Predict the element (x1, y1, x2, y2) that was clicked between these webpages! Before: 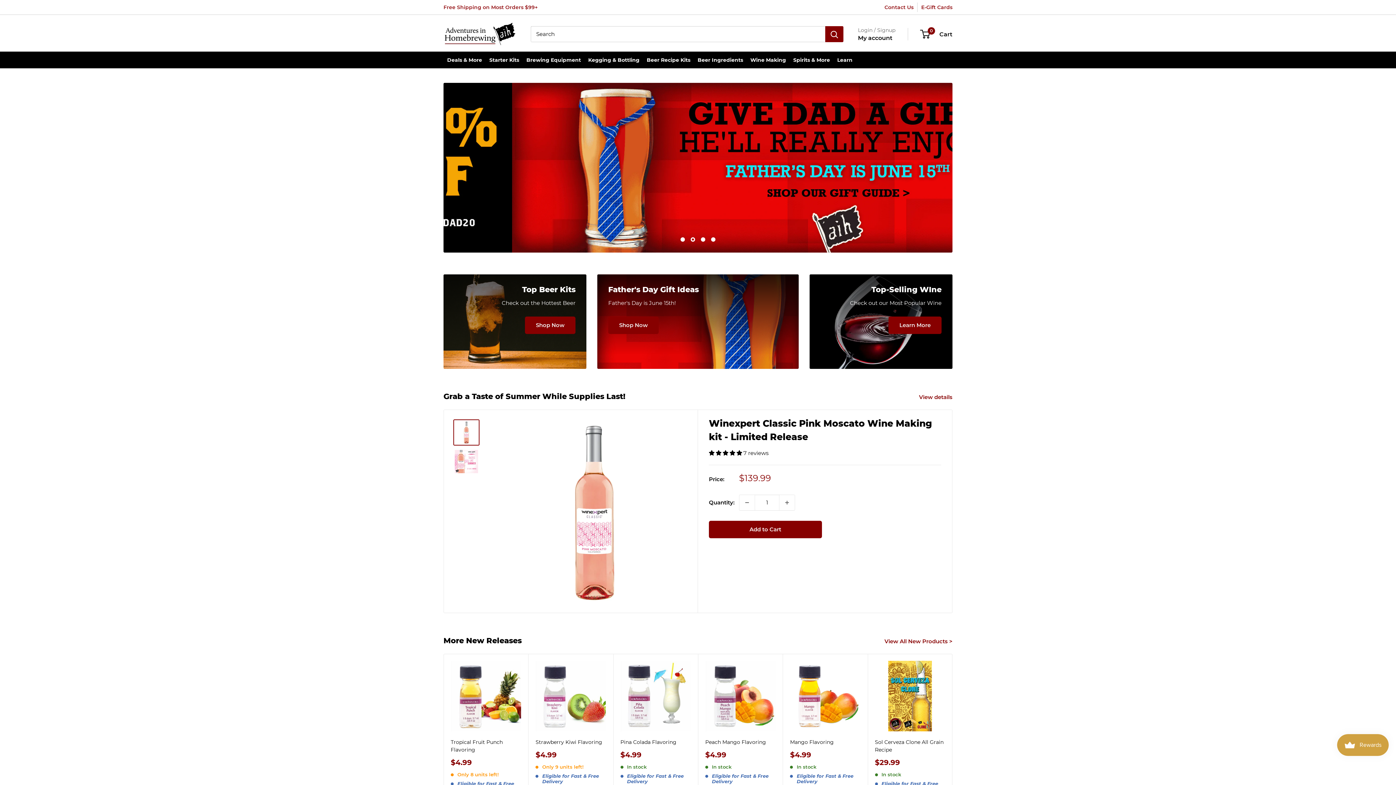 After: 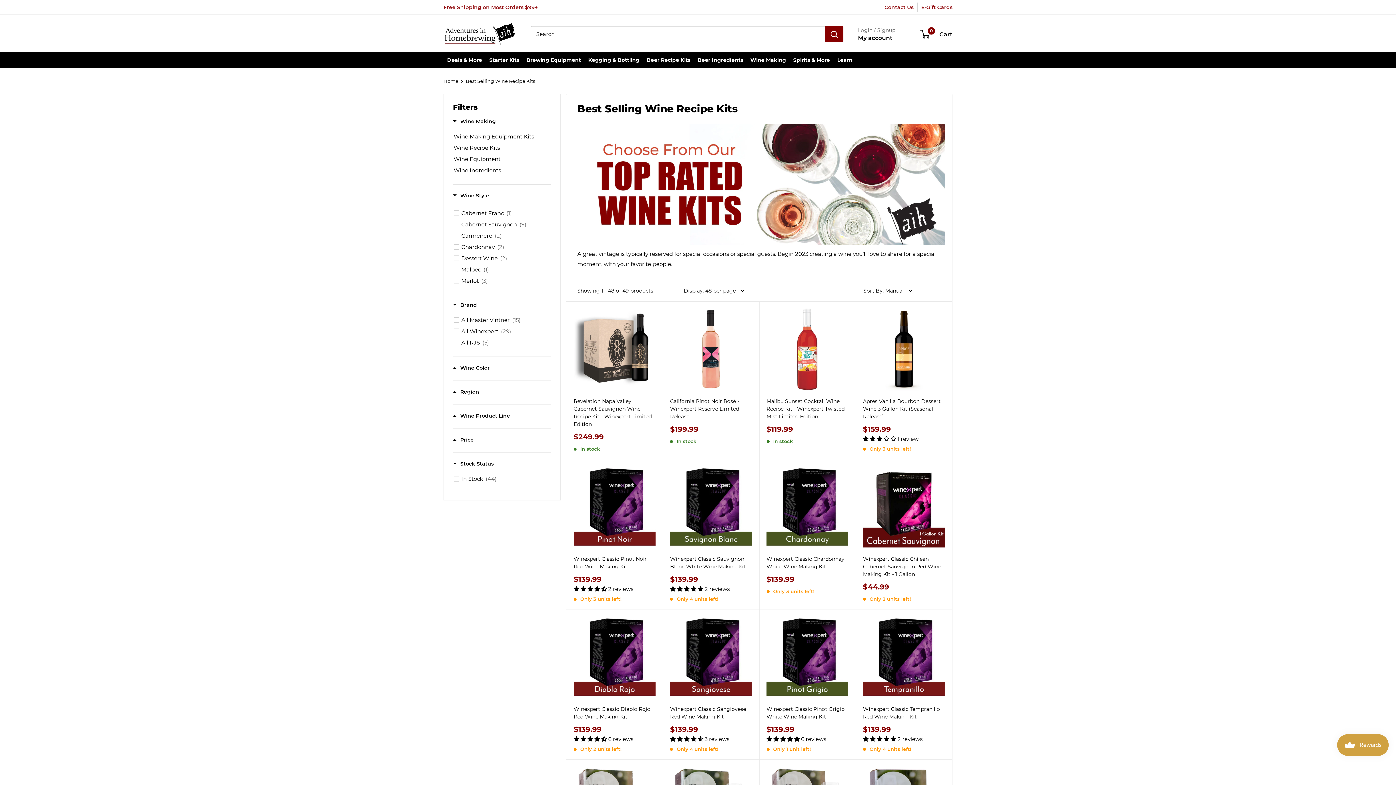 Action: bbox: (809, 274, 952, 368) label: Top-Selling WIne

Check out our Most Popular Wine

Learn More